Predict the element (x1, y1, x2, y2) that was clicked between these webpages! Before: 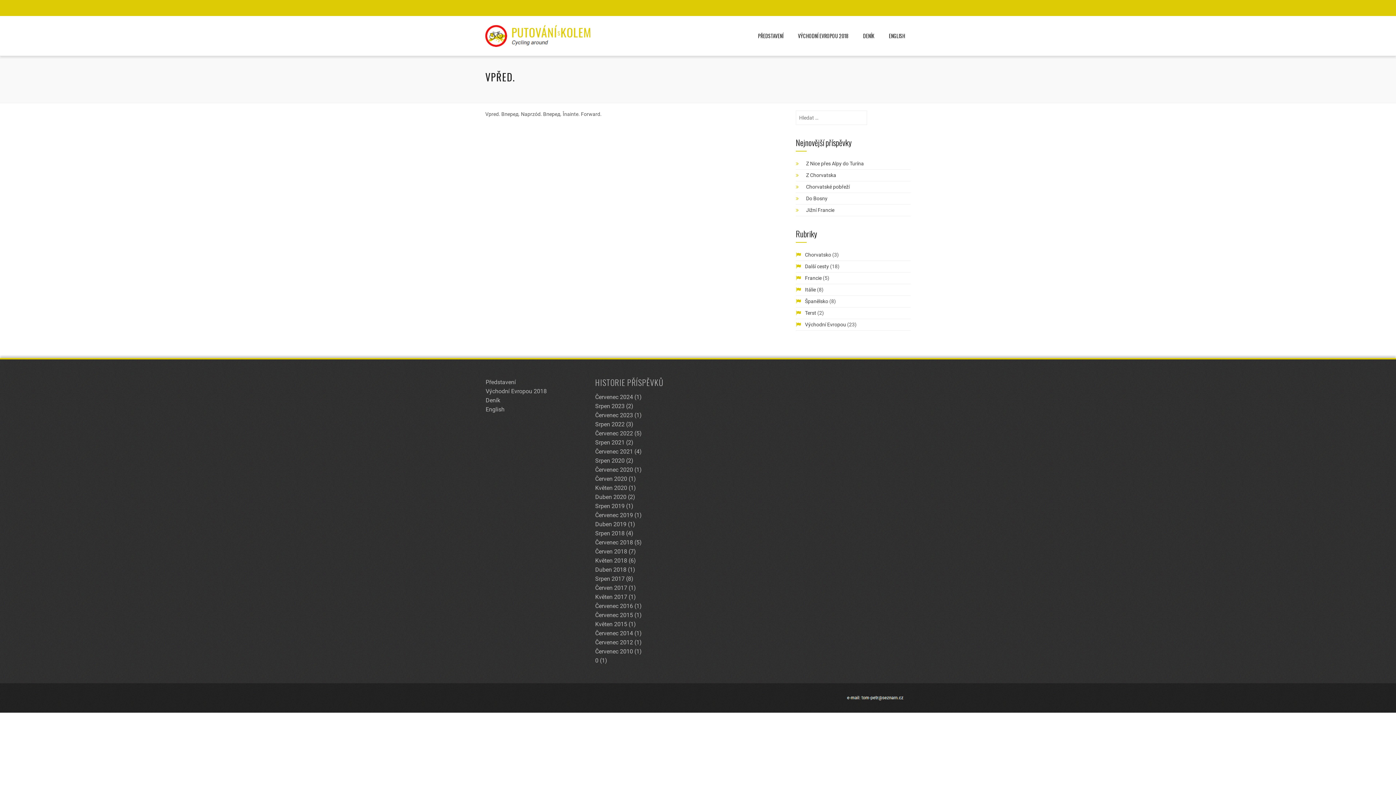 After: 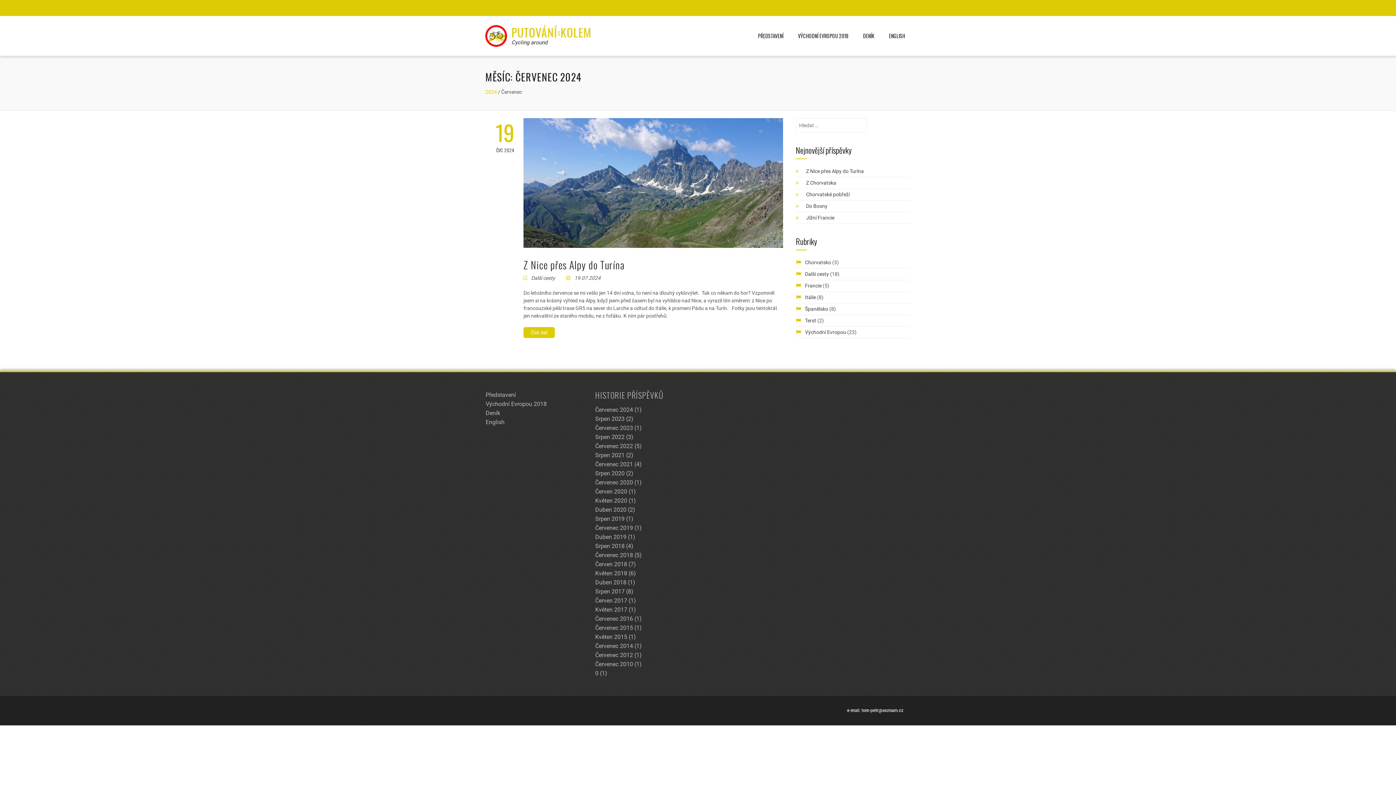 Action: label: Červenec 2024 bbox: (595, 393, 633, 400)